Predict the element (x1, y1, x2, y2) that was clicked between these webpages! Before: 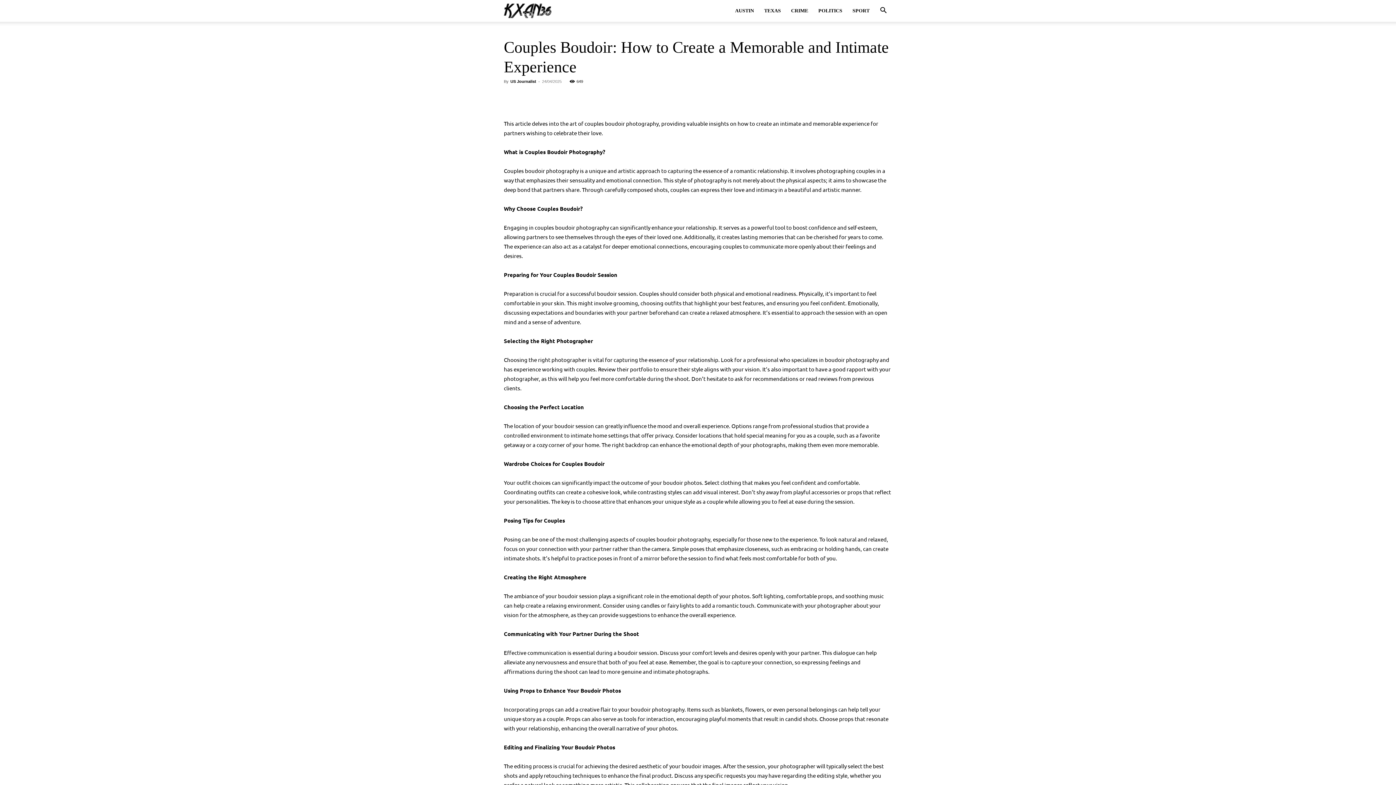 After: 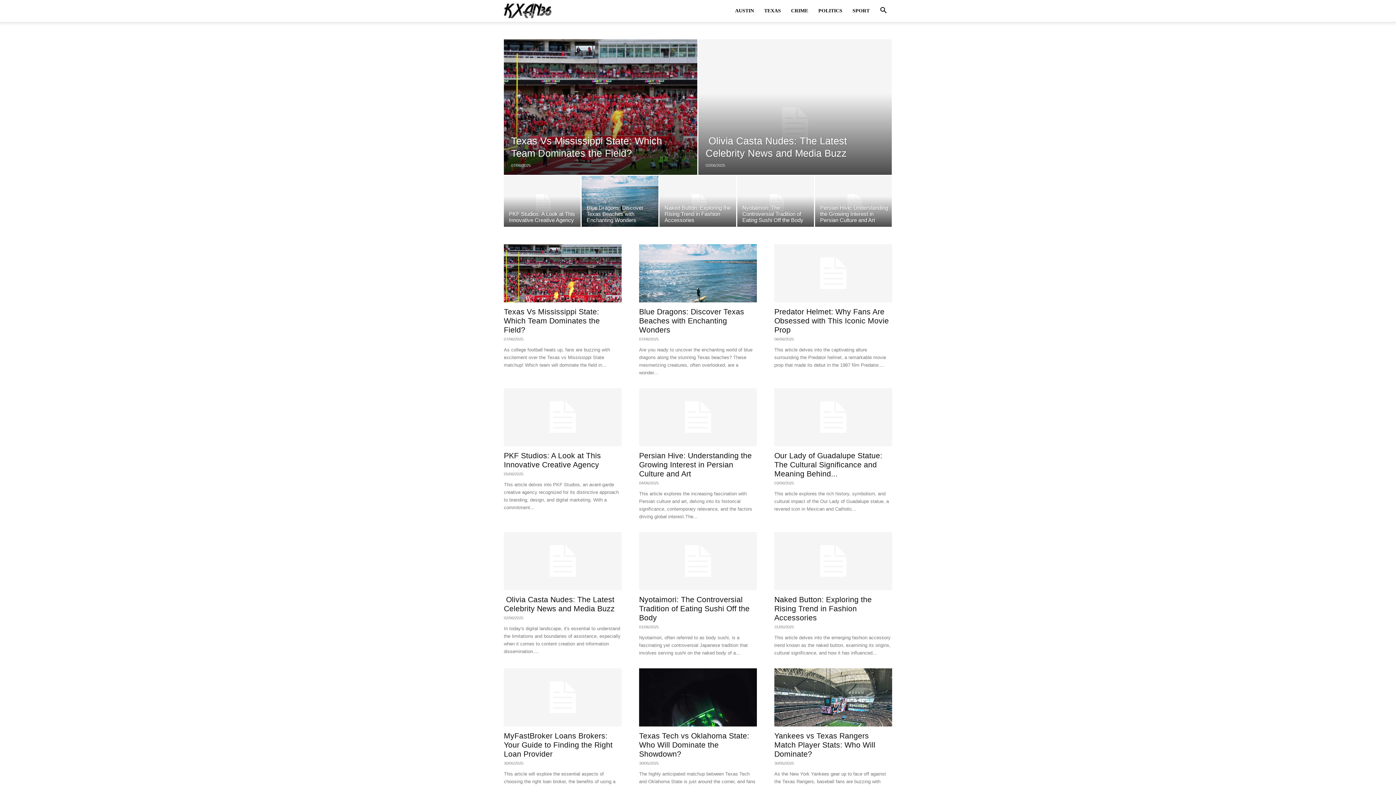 Action: label: Stay Connected with Austin’s Top Stories bbox: (504, 8, 551, 13)